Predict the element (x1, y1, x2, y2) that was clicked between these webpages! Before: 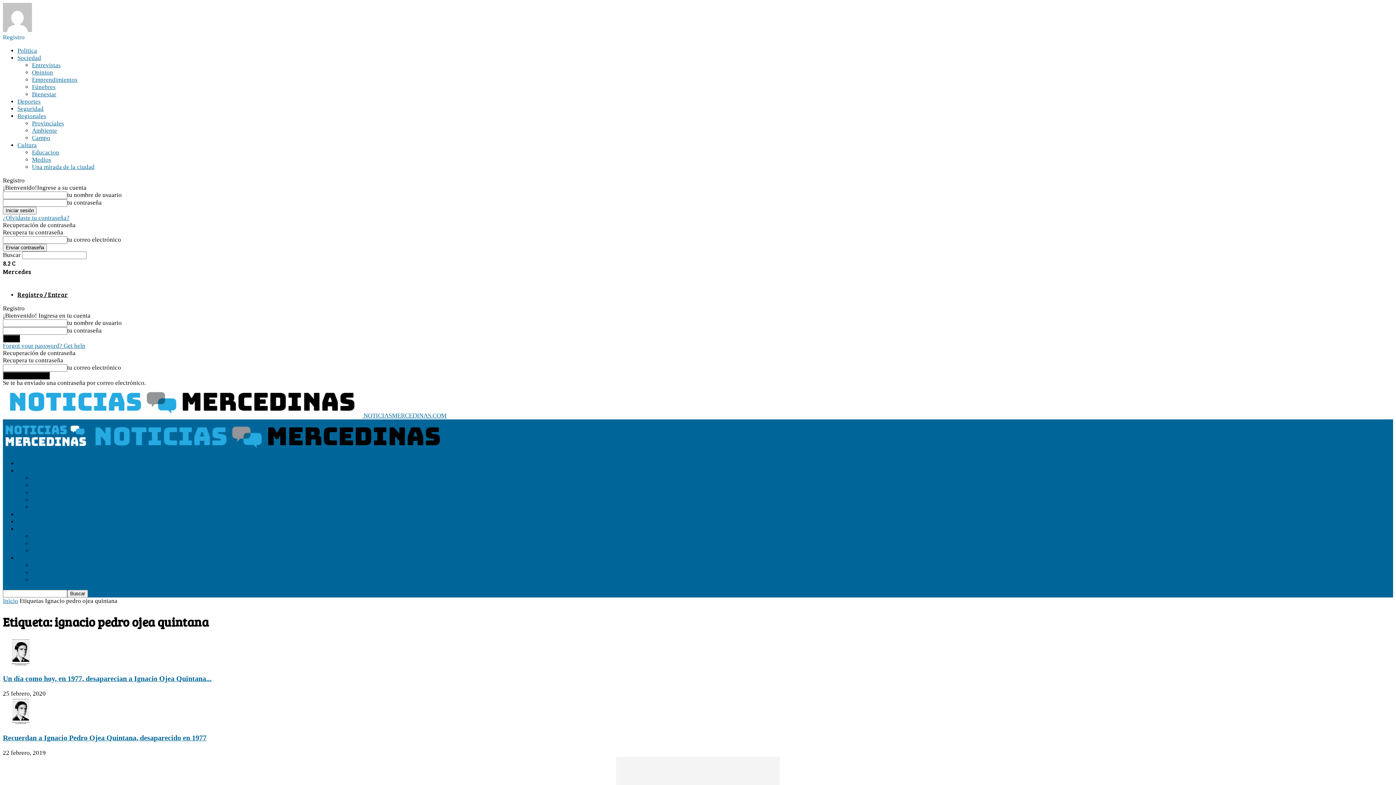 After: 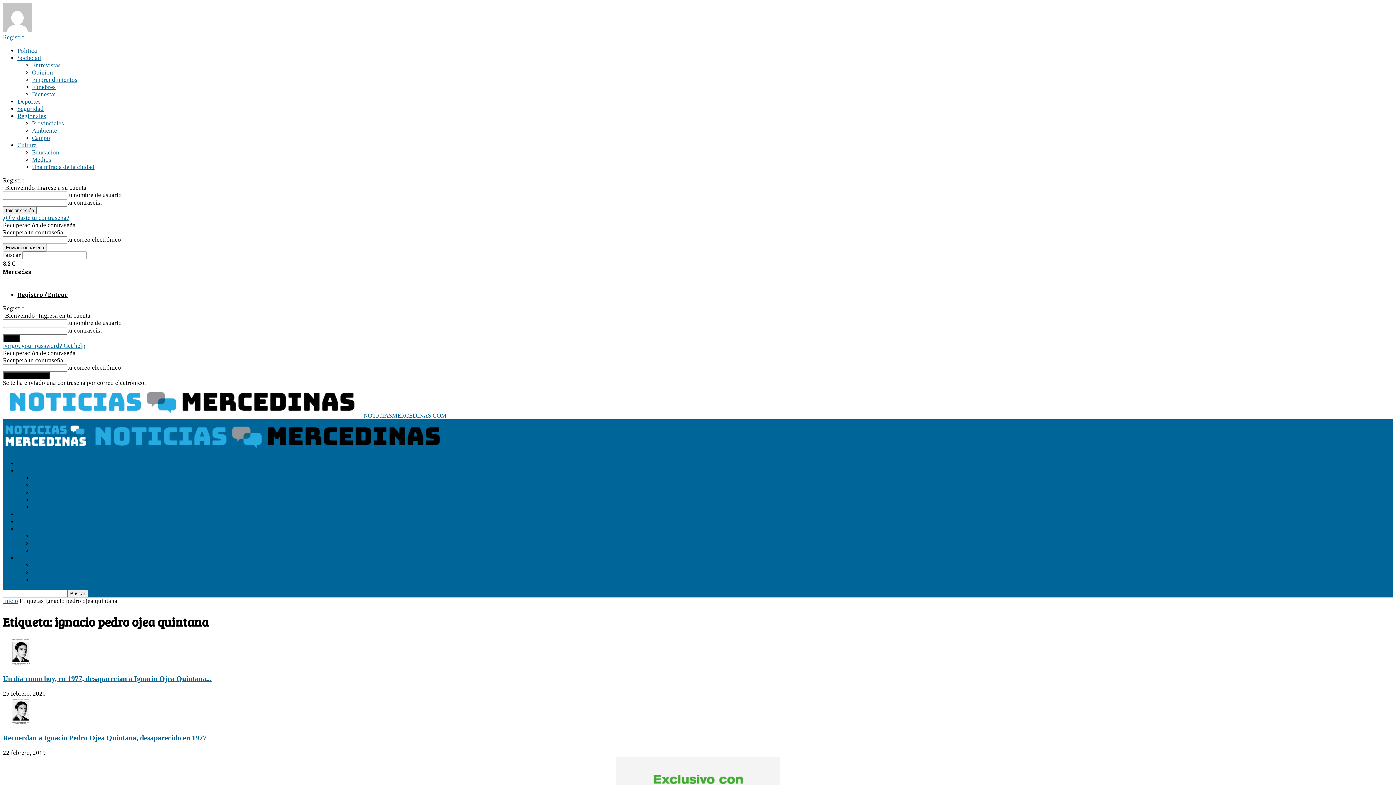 Action: label: Forgot your password? Get help bbox: (2, 342, 85, 349)